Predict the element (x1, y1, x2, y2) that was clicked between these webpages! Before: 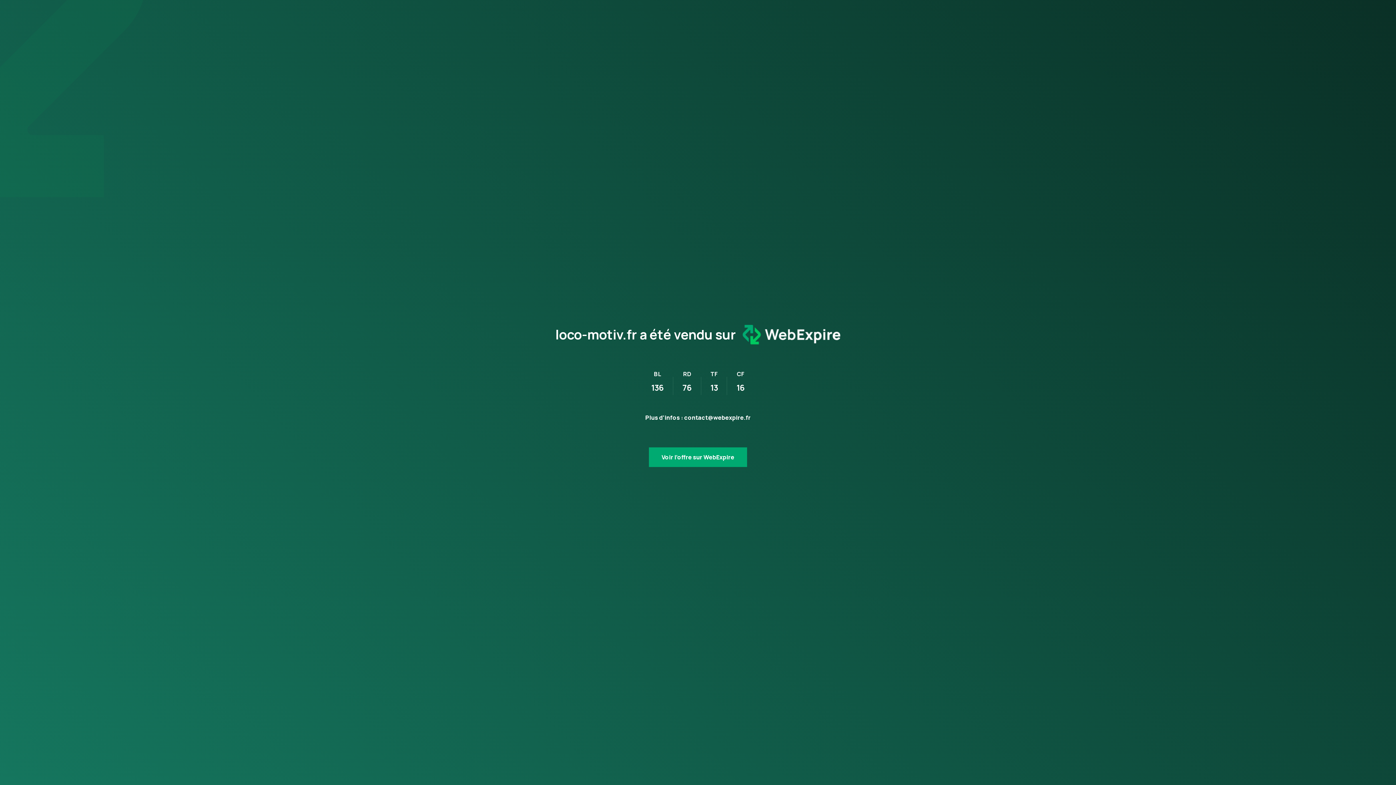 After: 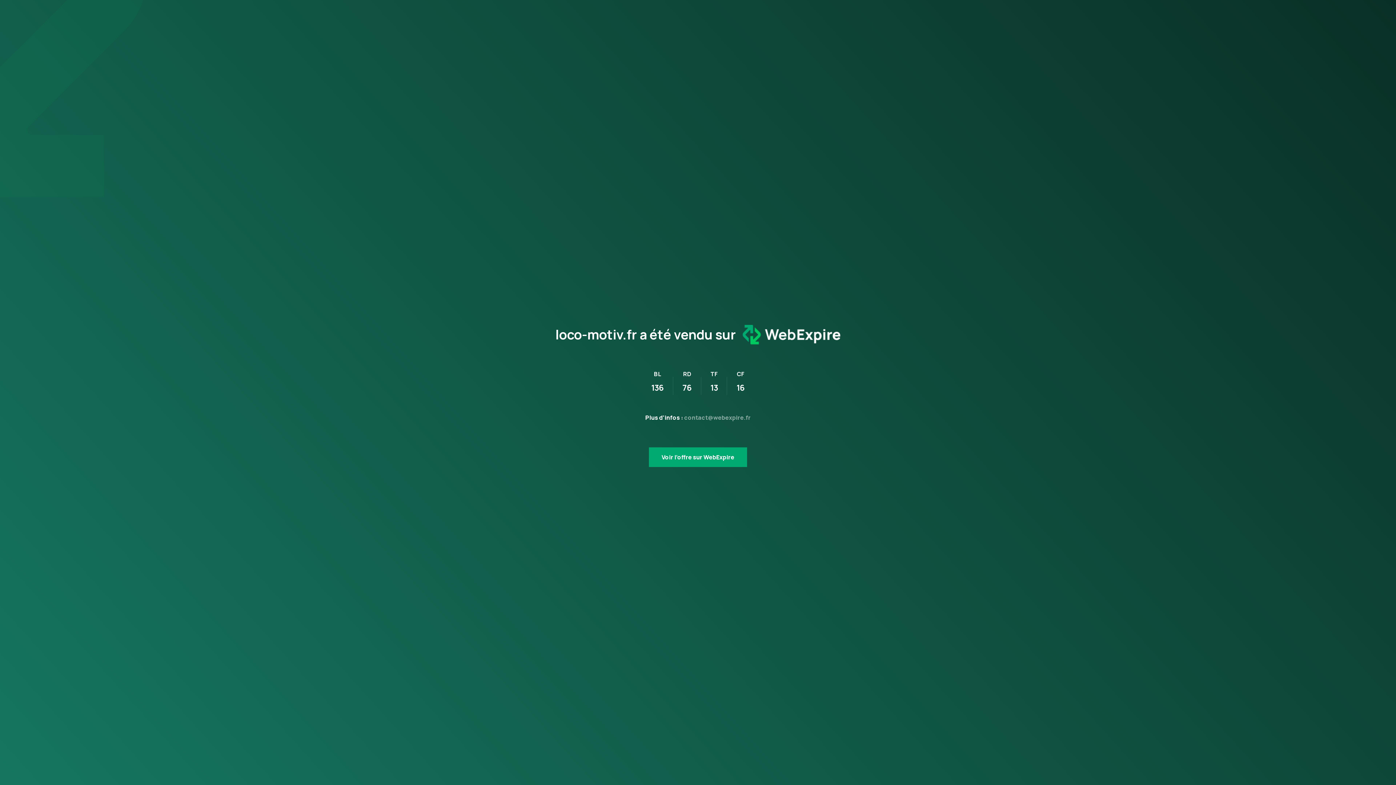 Action: label: contact@webexpire.fr bbox: (684, 411, 750, 419)